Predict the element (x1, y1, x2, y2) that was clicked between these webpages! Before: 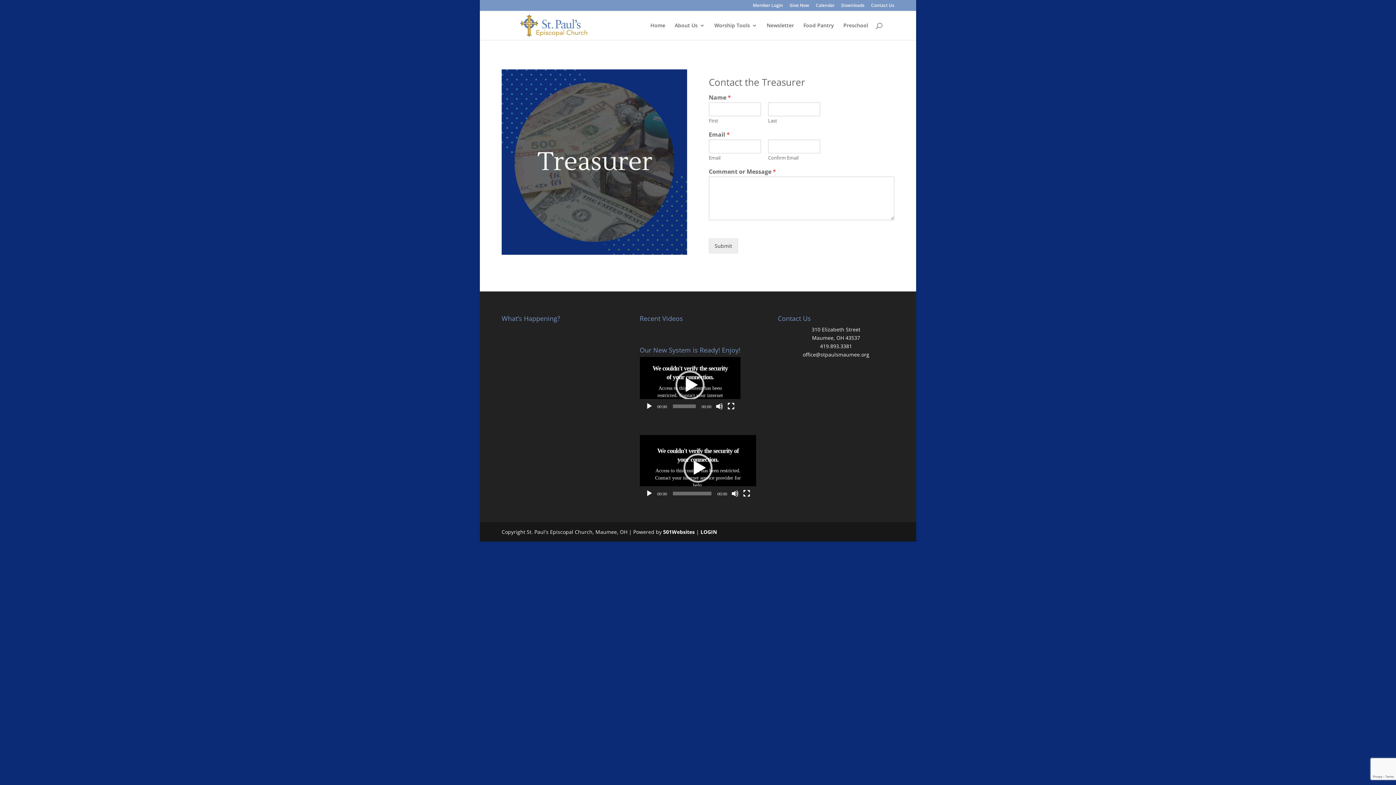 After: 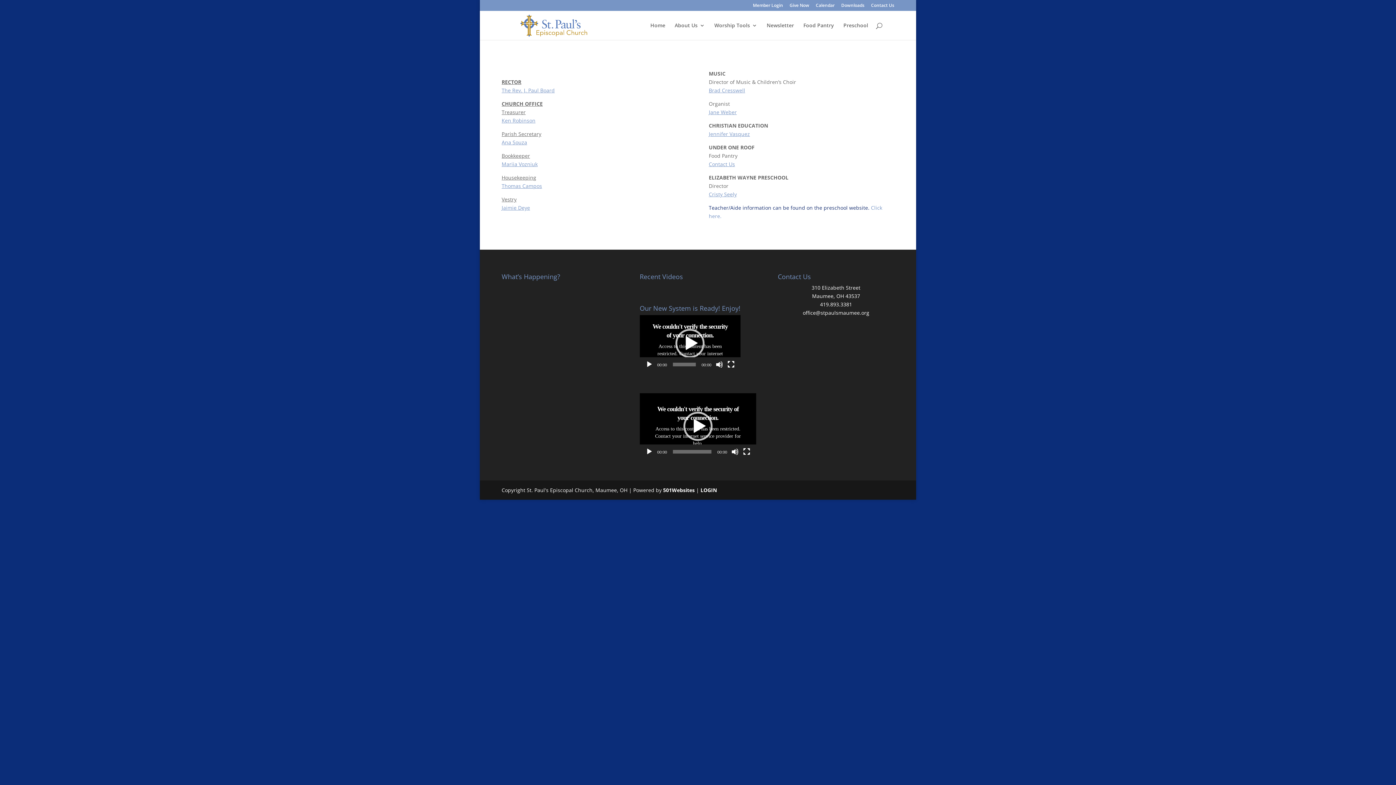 Action: bbox: (871, 3, 894, 10) label: Contact Us